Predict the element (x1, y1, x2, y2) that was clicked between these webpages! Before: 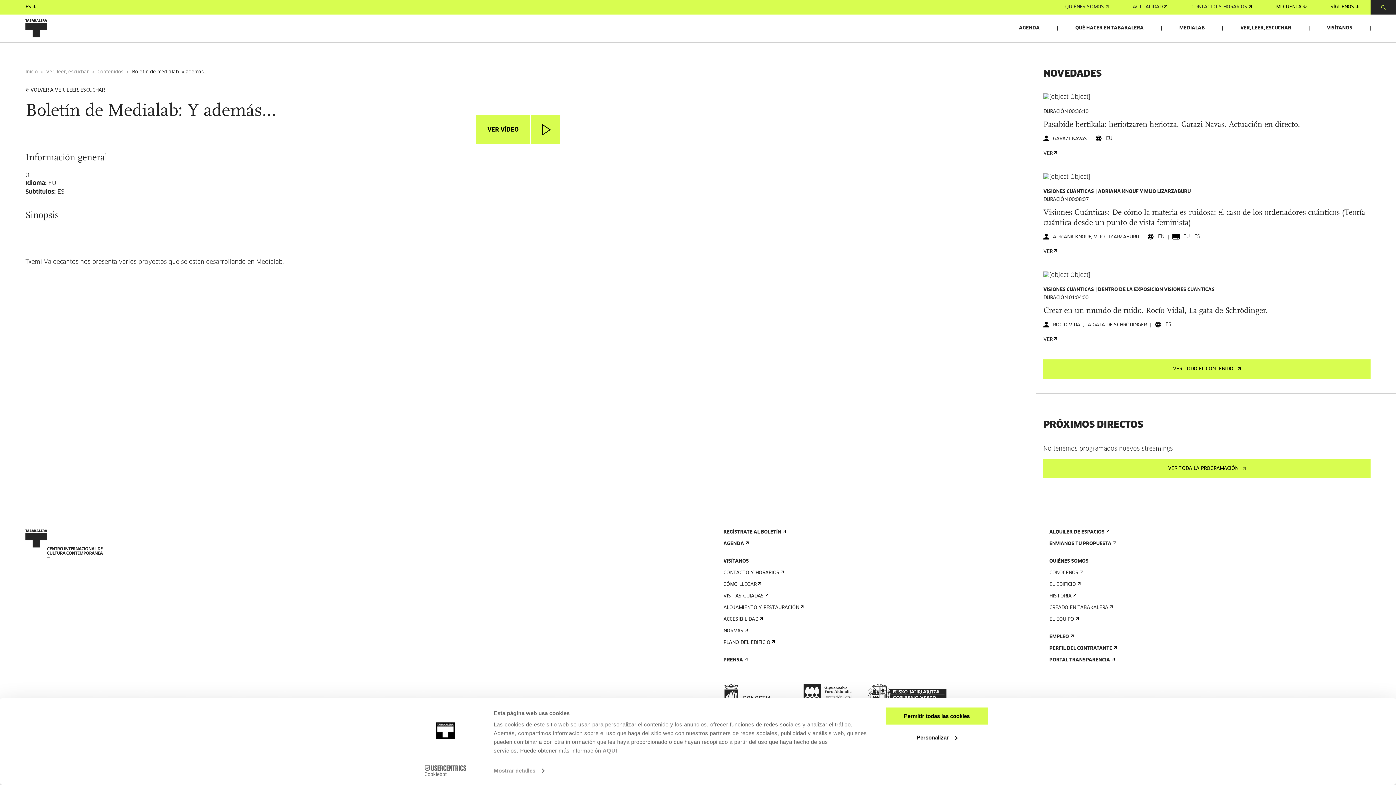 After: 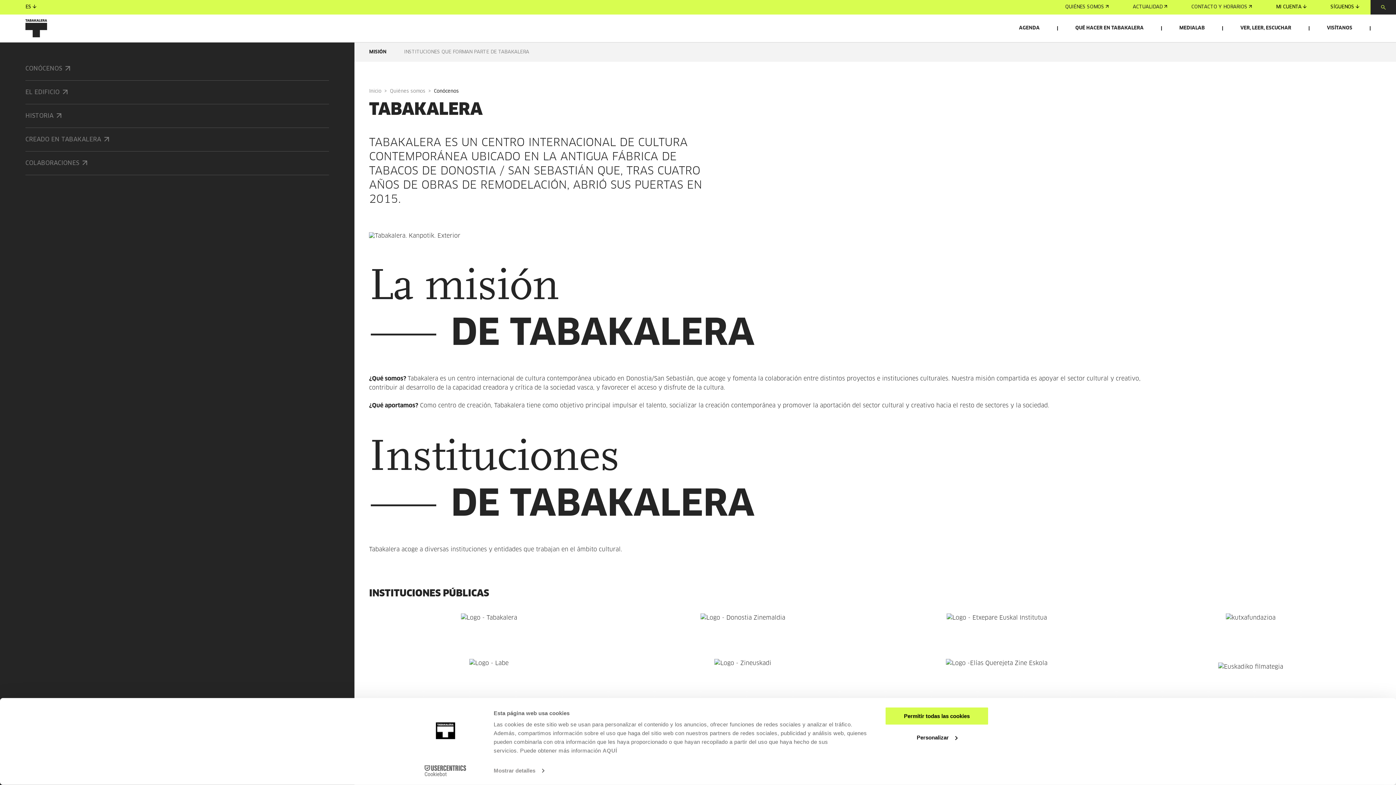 Action: label: CONÓCENOS bbox: (1049, 570, 1082, 576)